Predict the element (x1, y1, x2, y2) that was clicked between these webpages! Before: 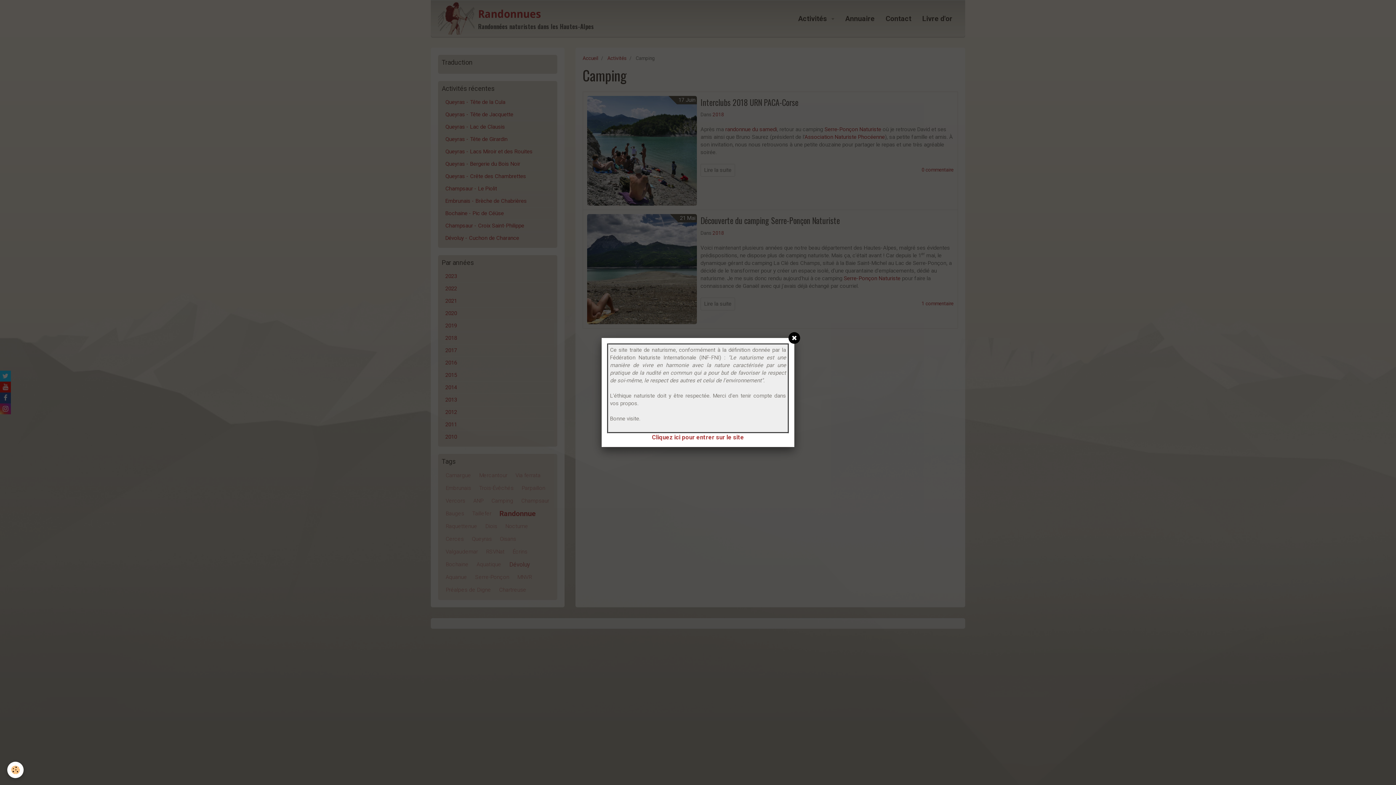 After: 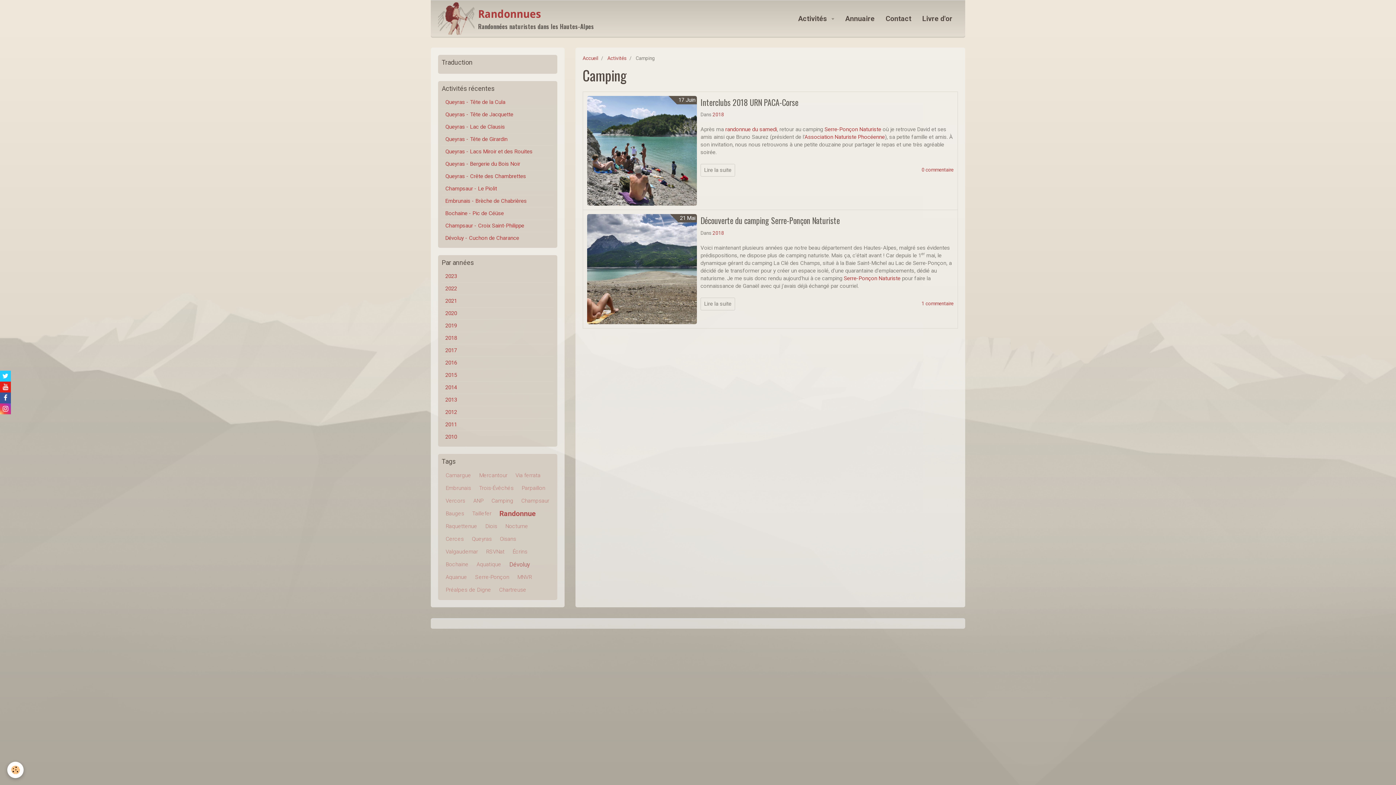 Action: bbox: (788, 332, 800, 344)